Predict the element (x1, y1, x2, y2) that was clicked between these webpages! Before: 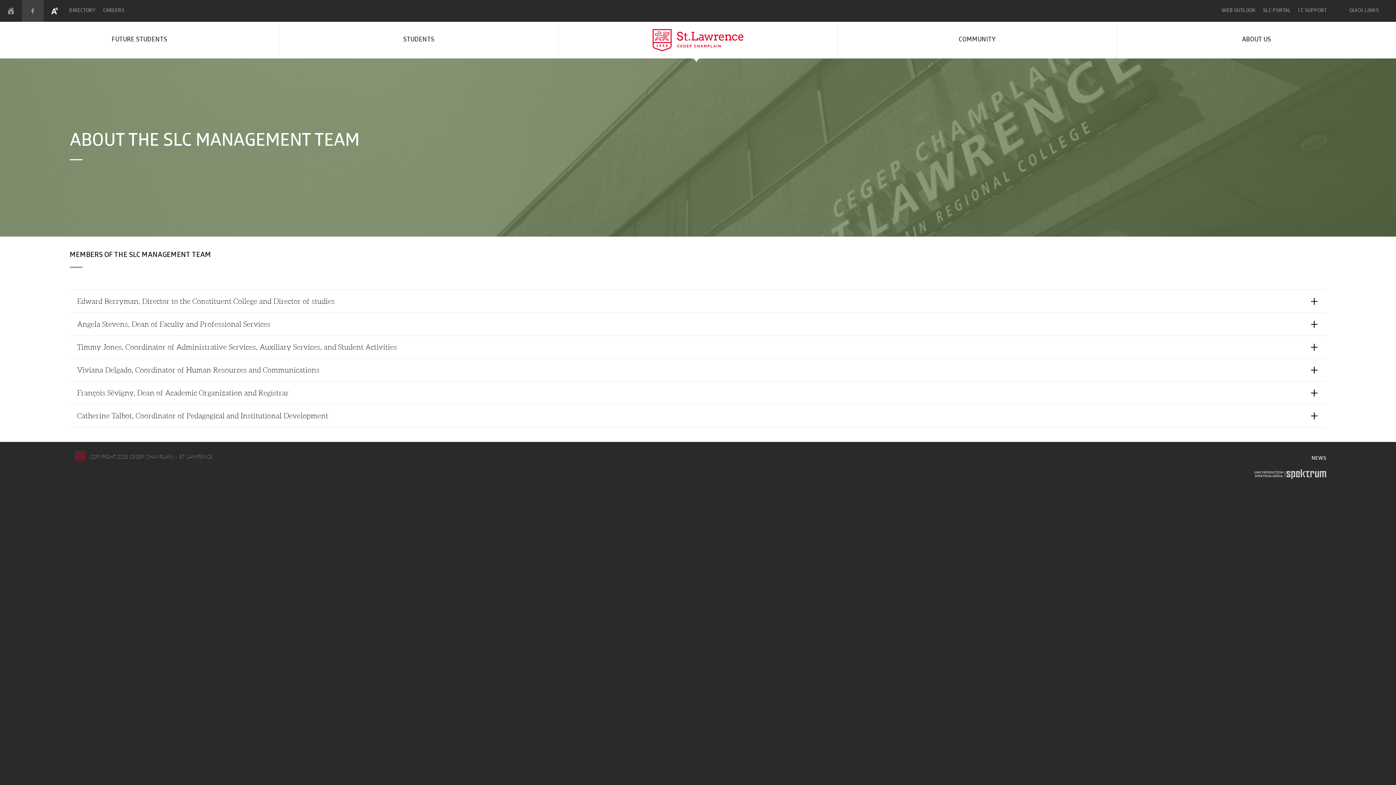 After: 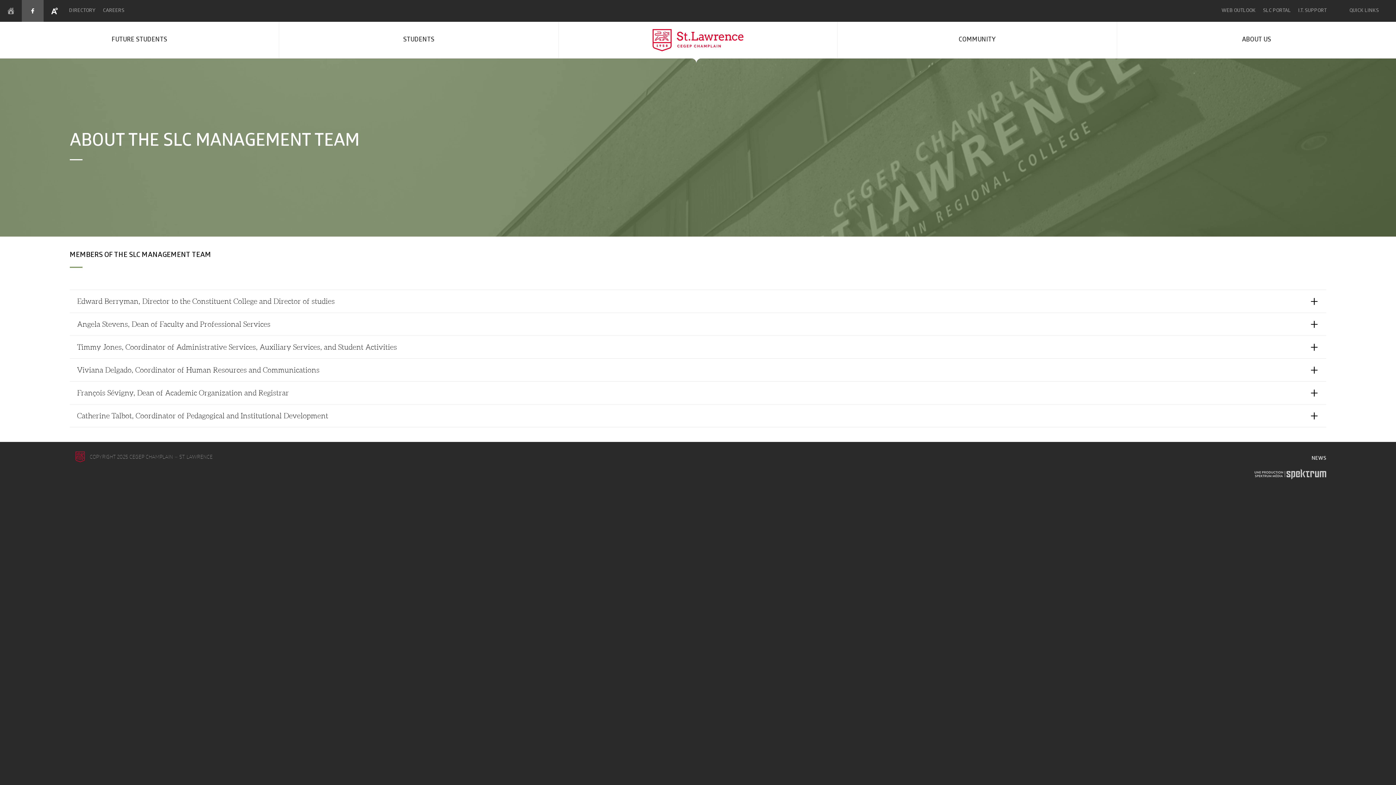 Action: bbox: (21, 0, 43, 21) label: St. Lawrence CEGEP Champlain Facebook Page